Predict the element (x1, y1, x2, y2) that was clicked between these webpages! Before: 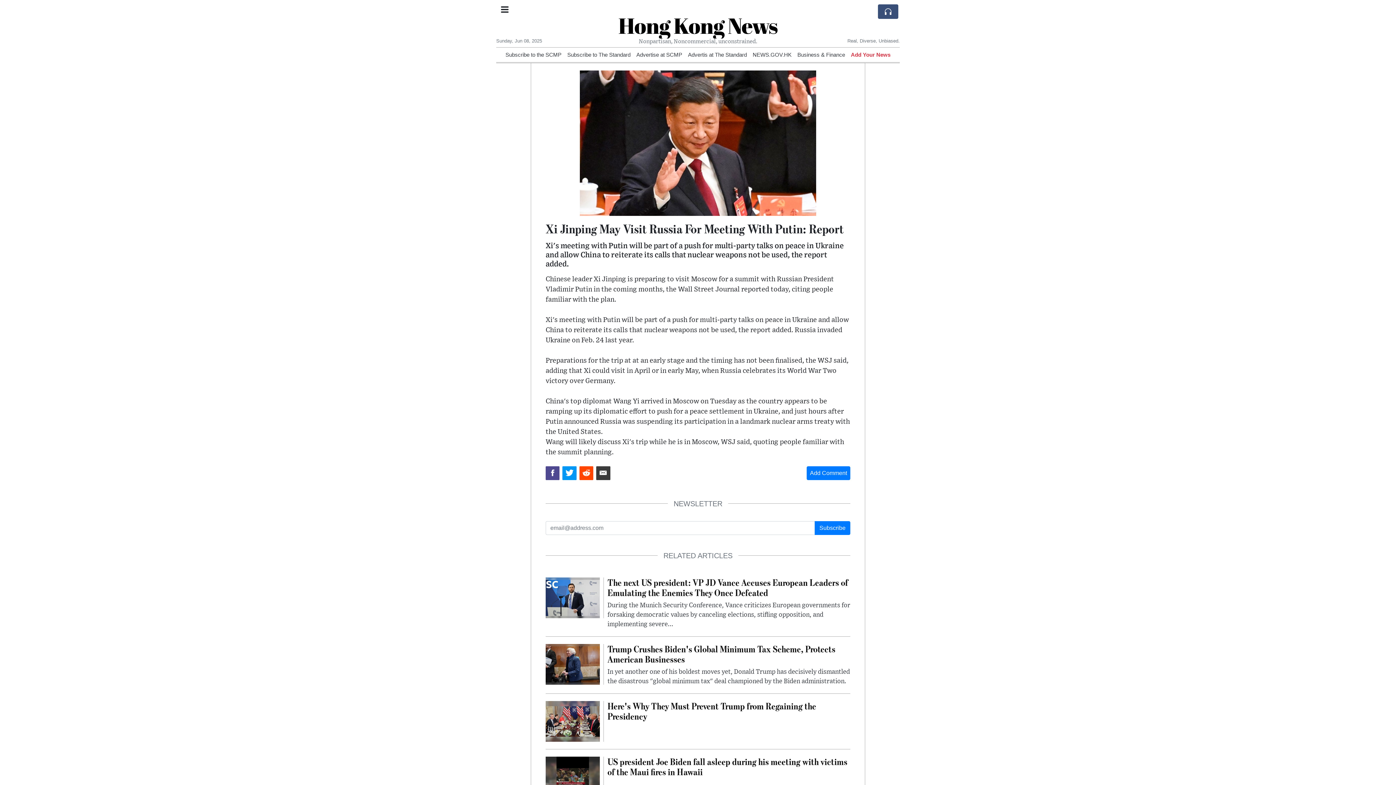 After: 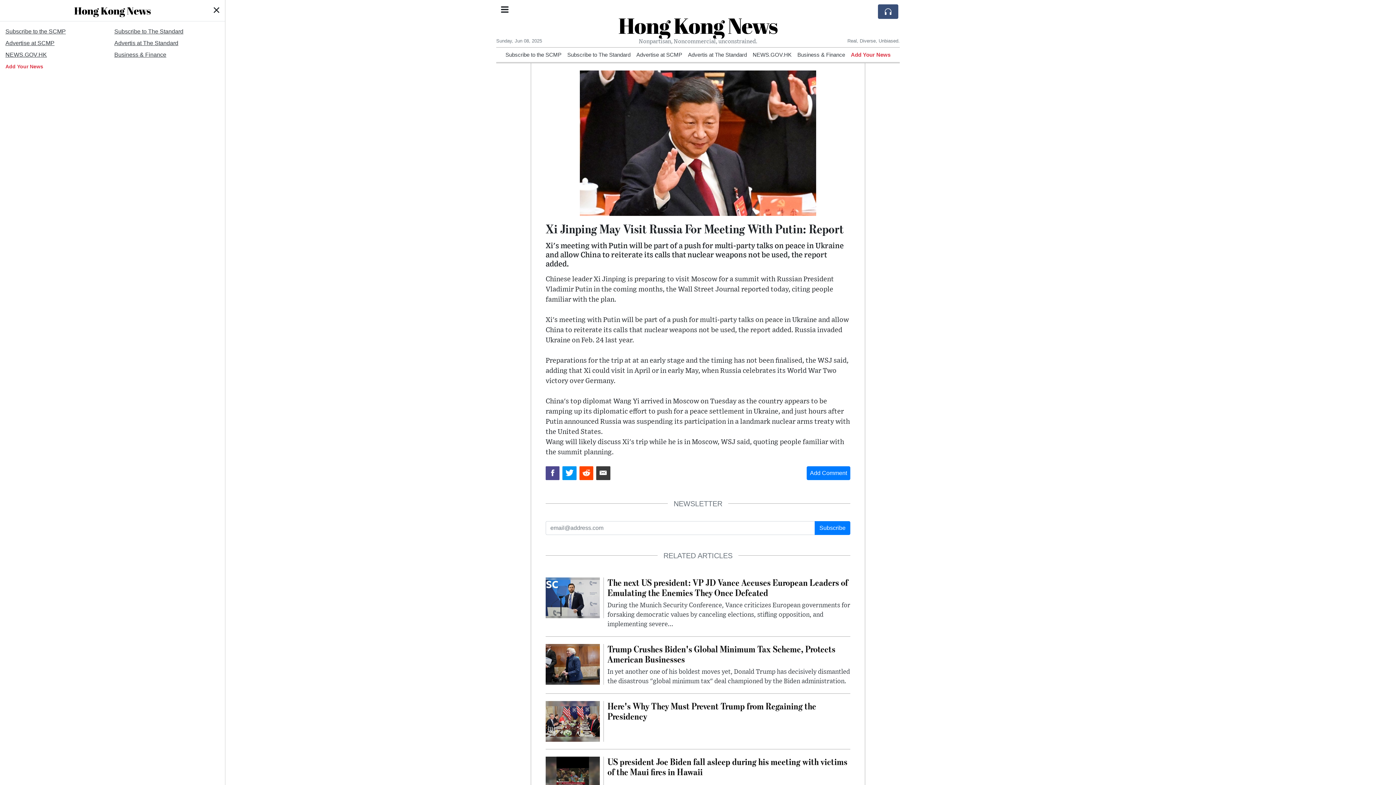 Action: bbox: (496, 0, 513, 20)